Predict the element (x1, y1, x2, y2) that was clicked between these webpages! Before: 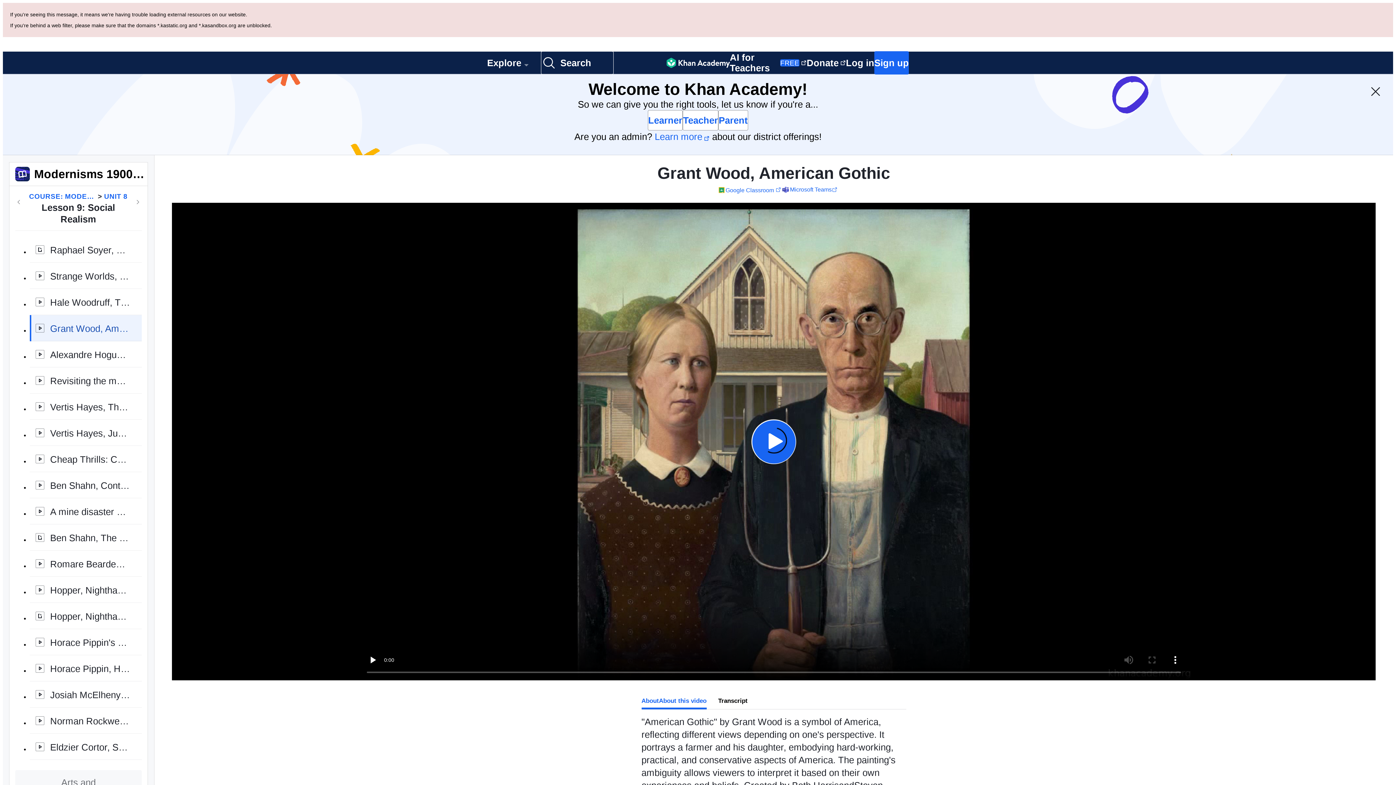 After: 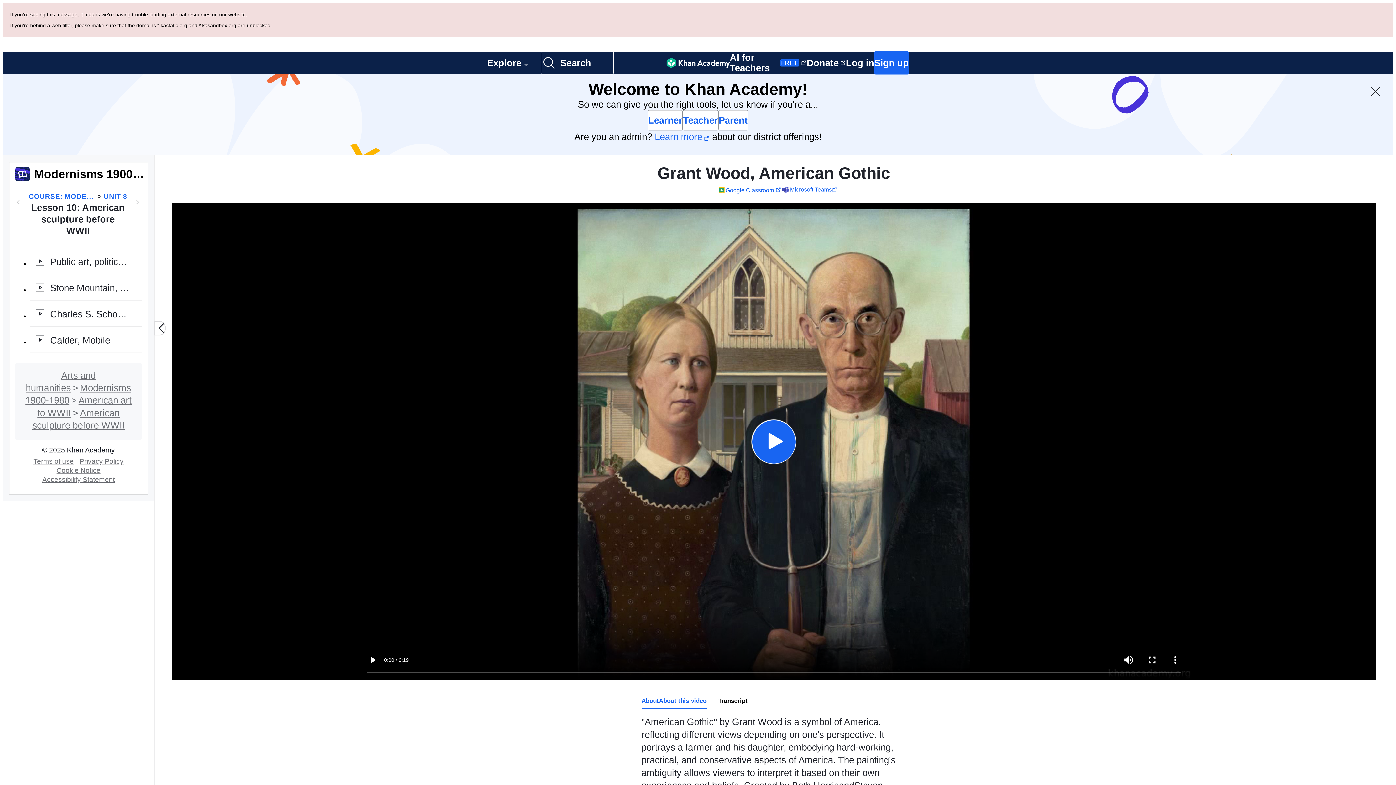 Action: bbox: (133, 116, 142, 125) label: Next in course